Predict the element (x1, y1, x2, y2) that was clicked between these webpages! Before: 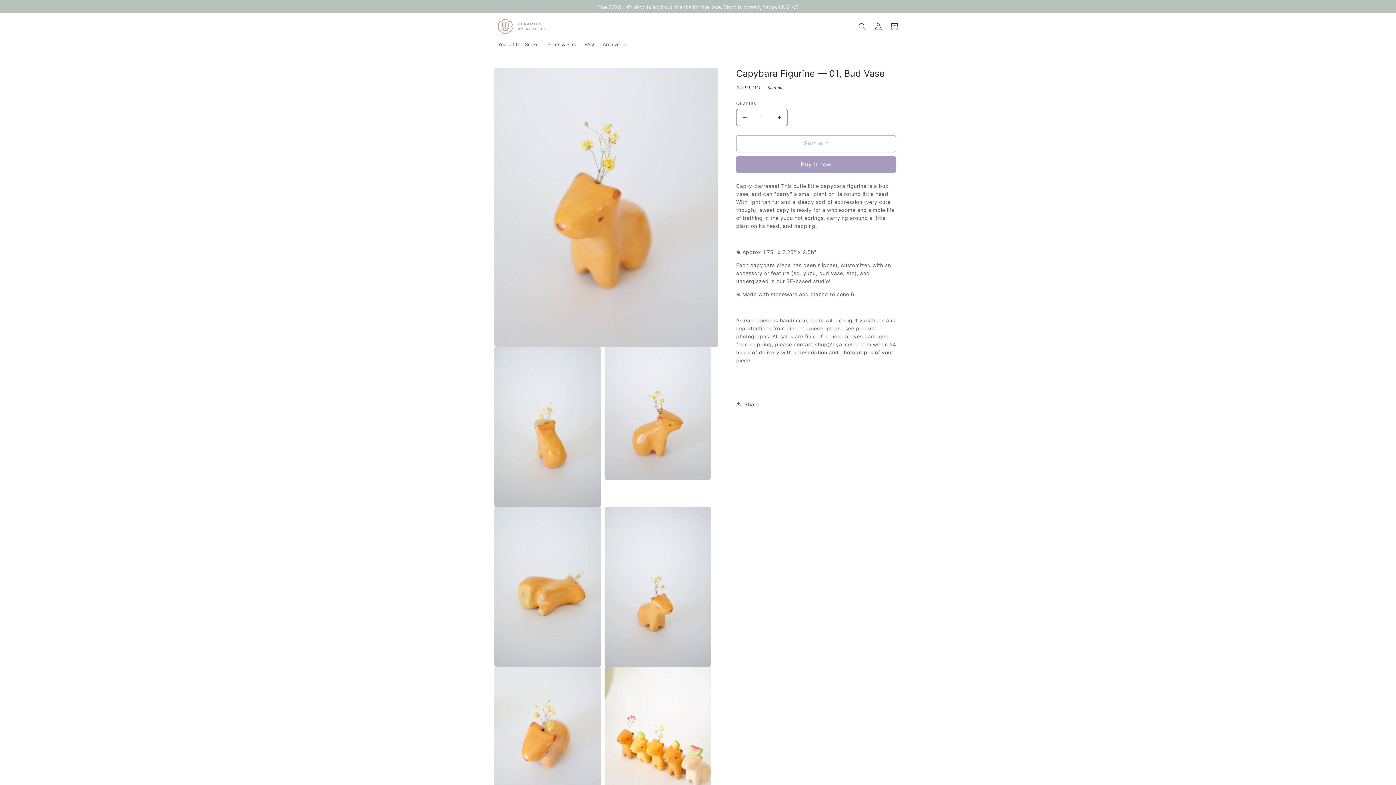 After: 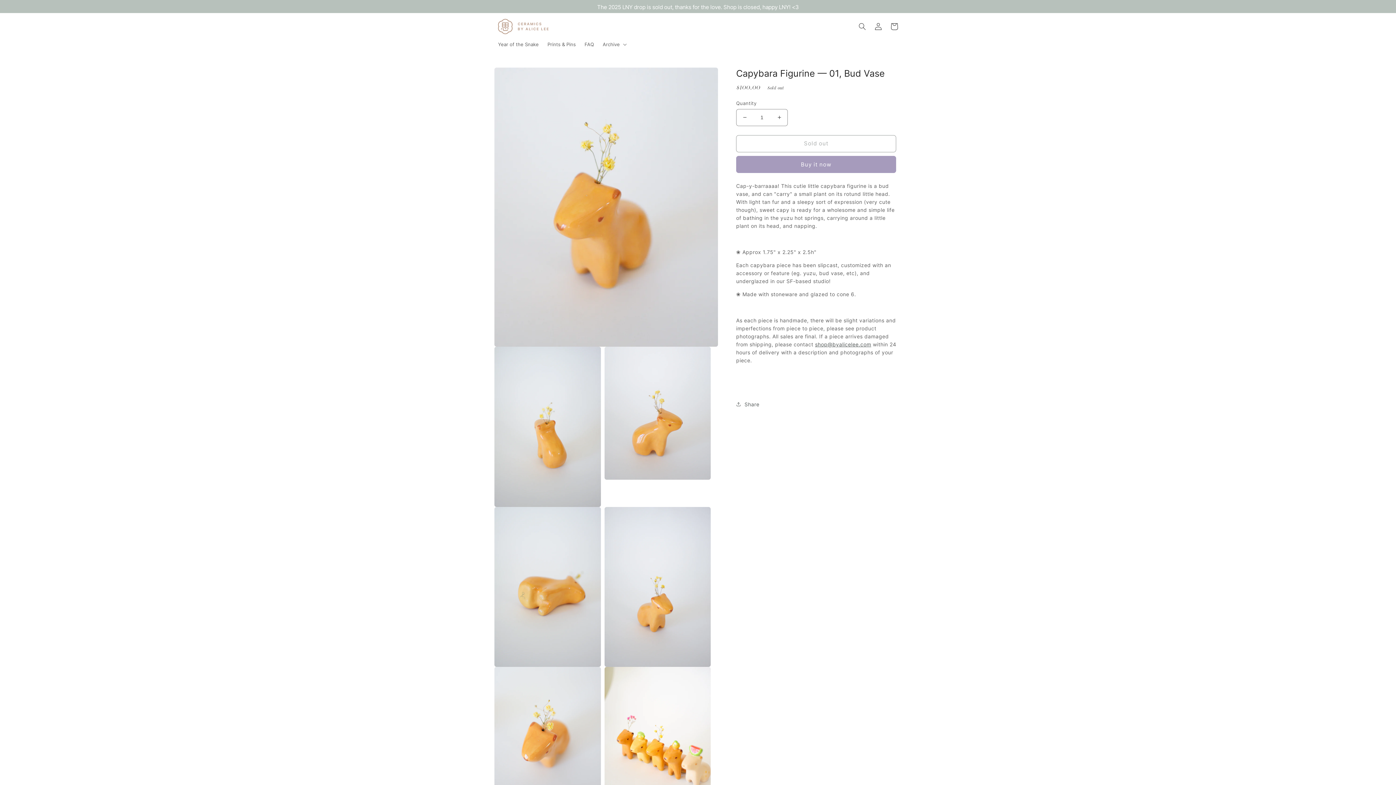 Action: label: shop@byalicelee.com bbox: (815, 341, 871, 347)